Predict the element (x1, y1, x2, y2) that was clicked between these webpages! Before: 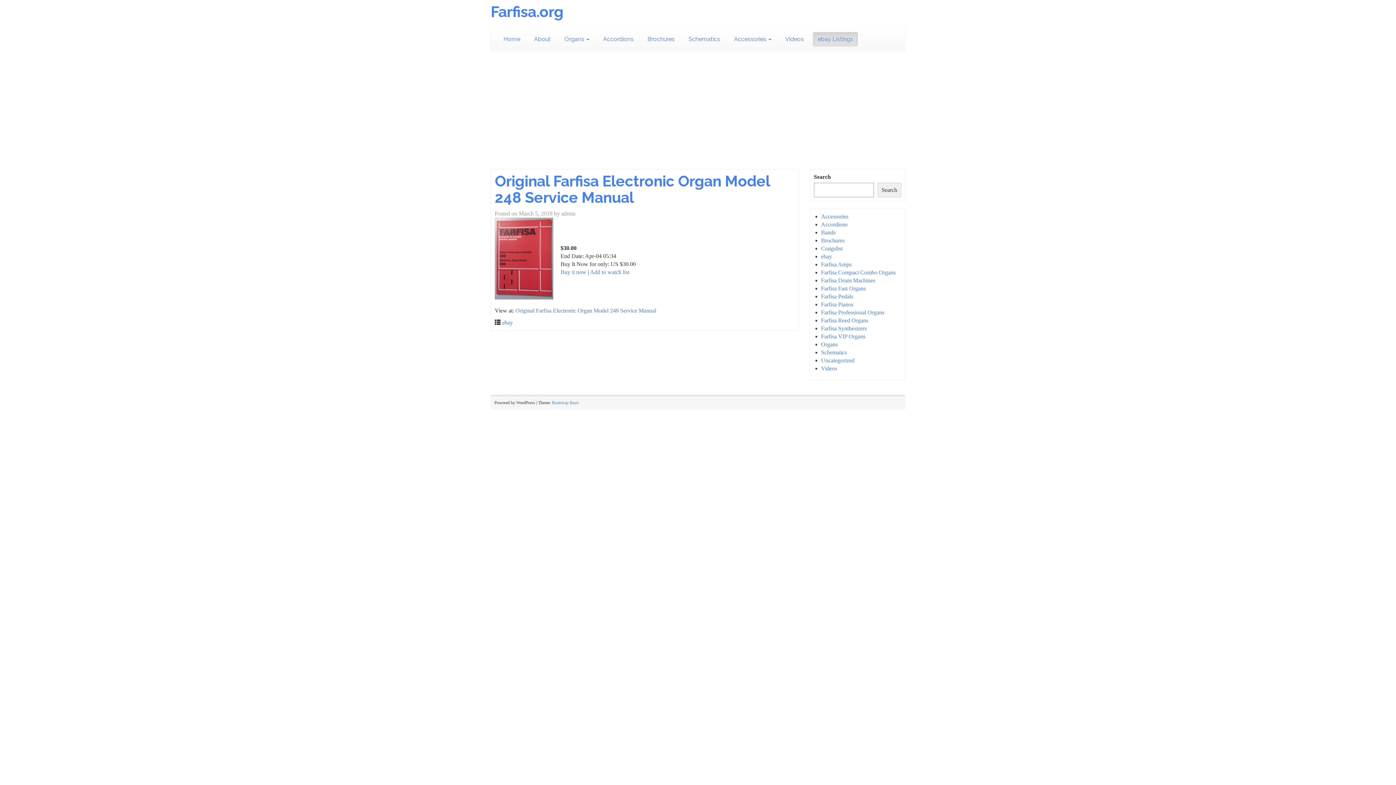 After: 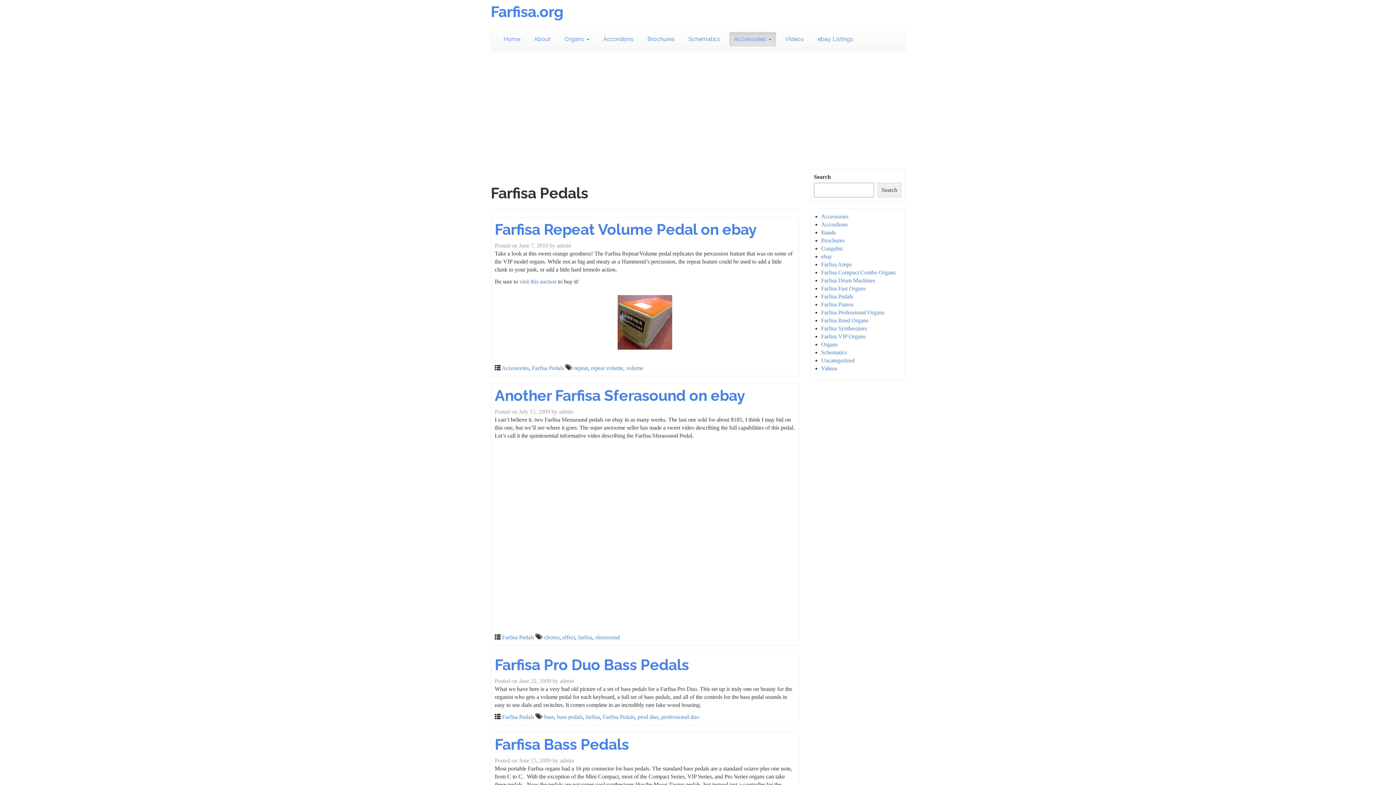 Action: label: Farfisa Pedals bbox: (821, 293, 853, 299)